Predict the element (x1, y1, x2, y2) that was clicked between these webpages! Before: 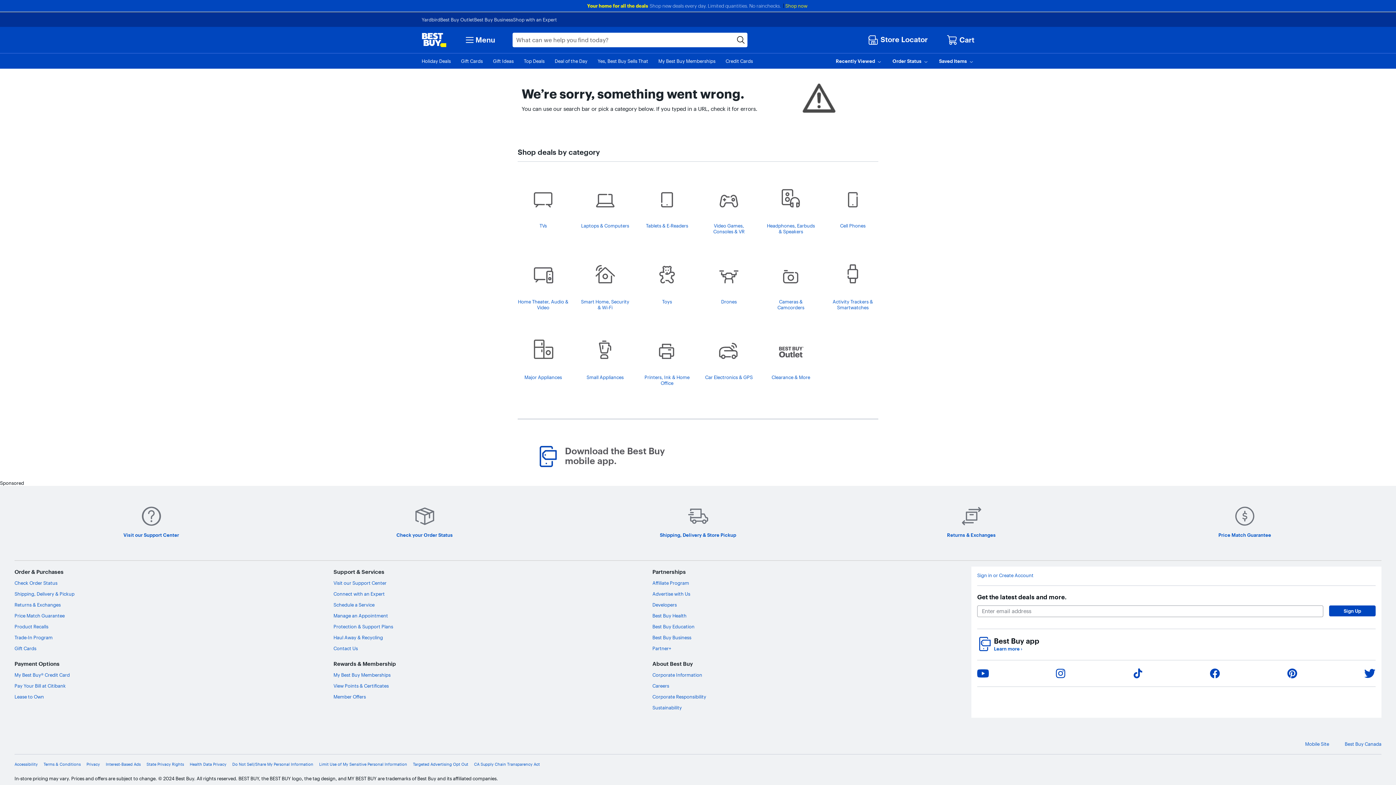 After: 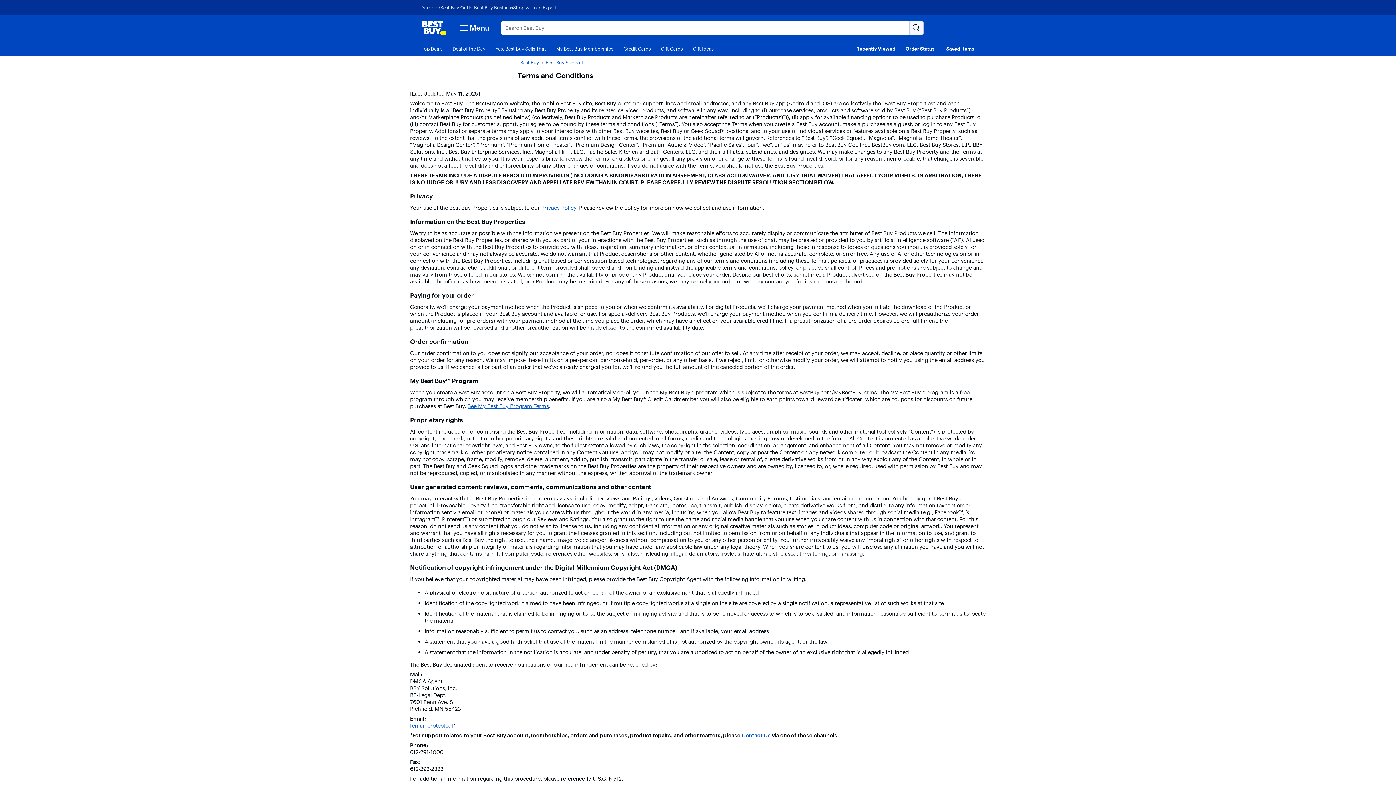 Action: bbox: (43, 755, 80, 760) label: Terms & Conditions